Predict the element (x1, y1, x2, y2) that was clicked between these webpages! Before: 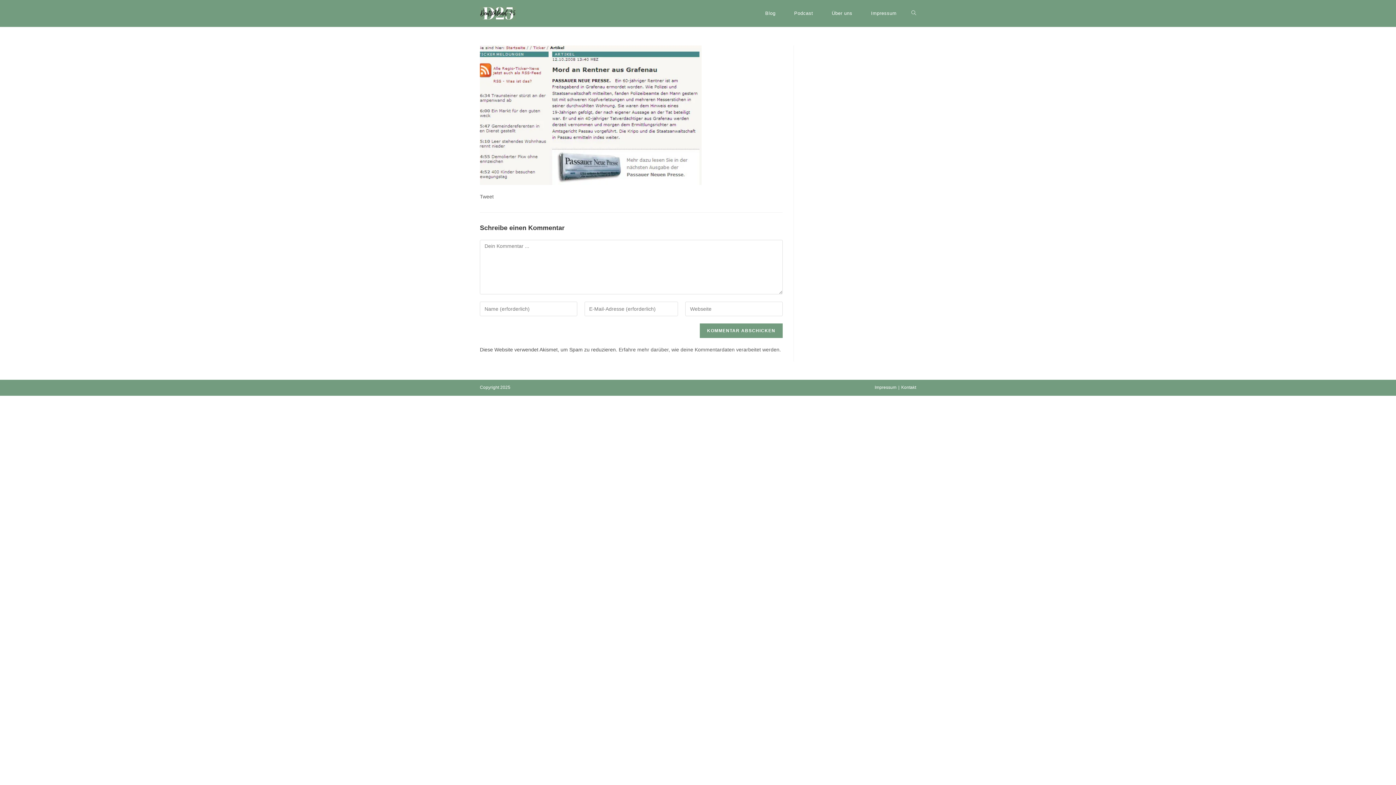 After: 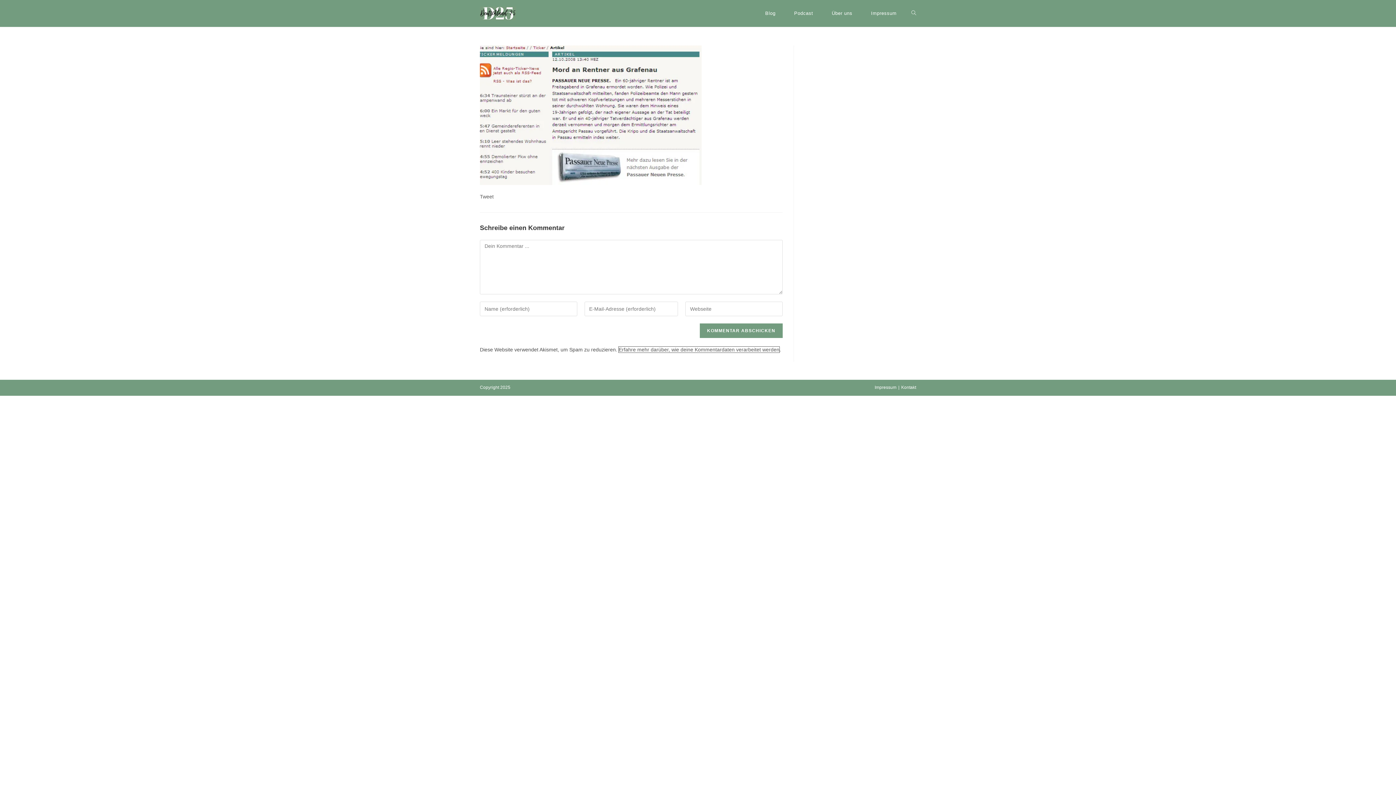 Action: bbox: (618, 346, 779, 352) label: Erfahre mehr darüber, wie deine Kommentardaten verarbeitet werden